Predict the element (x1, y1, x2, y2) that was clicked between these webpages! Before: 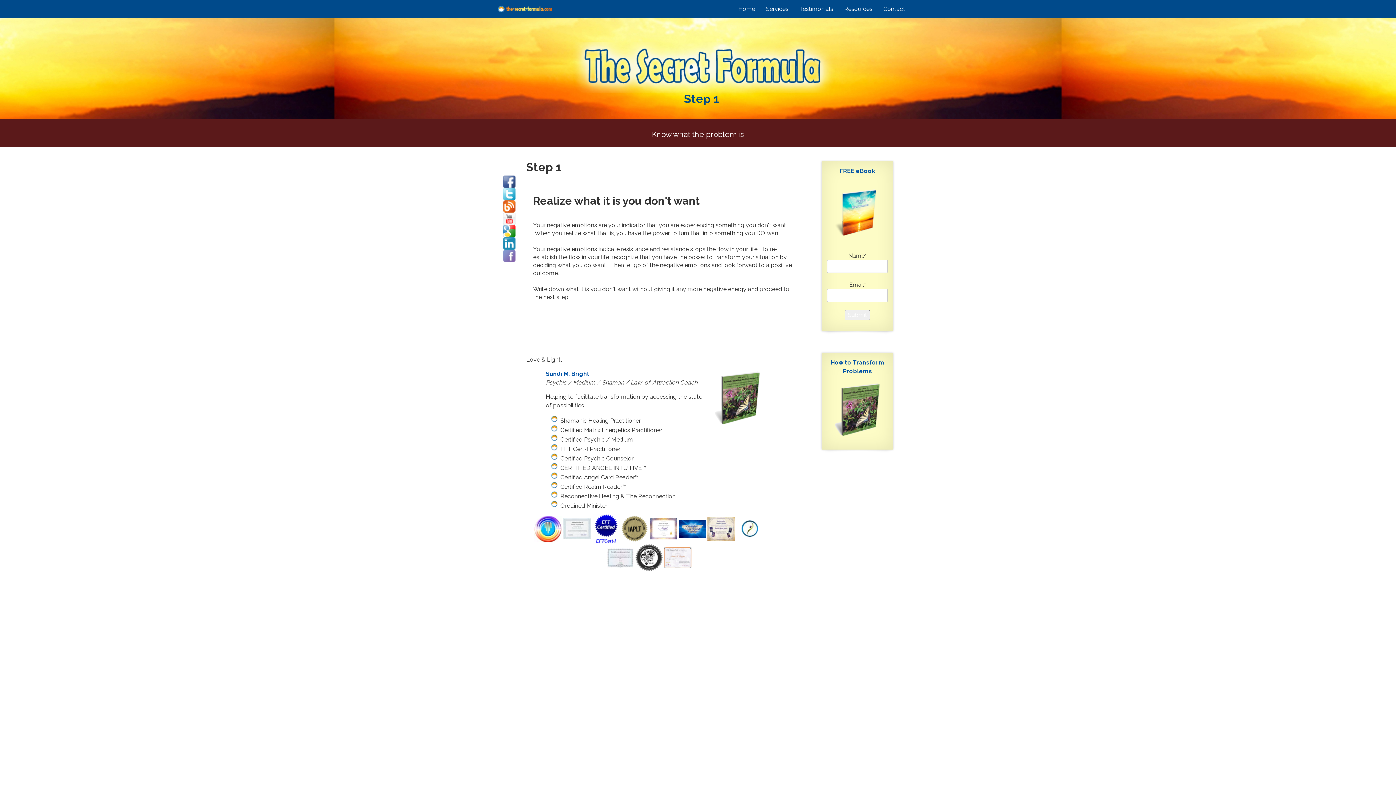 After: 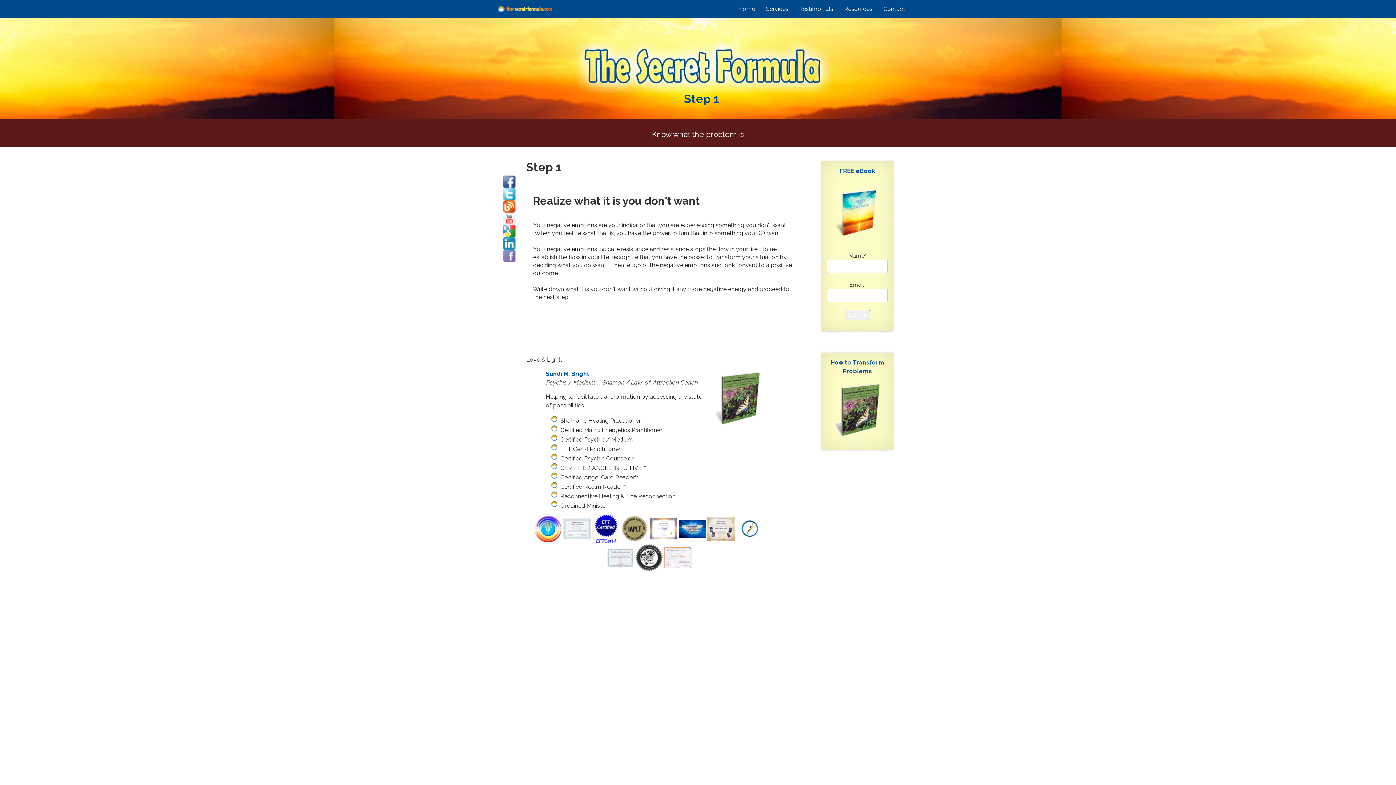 Action: bbox: (534, 525, 561, 532)